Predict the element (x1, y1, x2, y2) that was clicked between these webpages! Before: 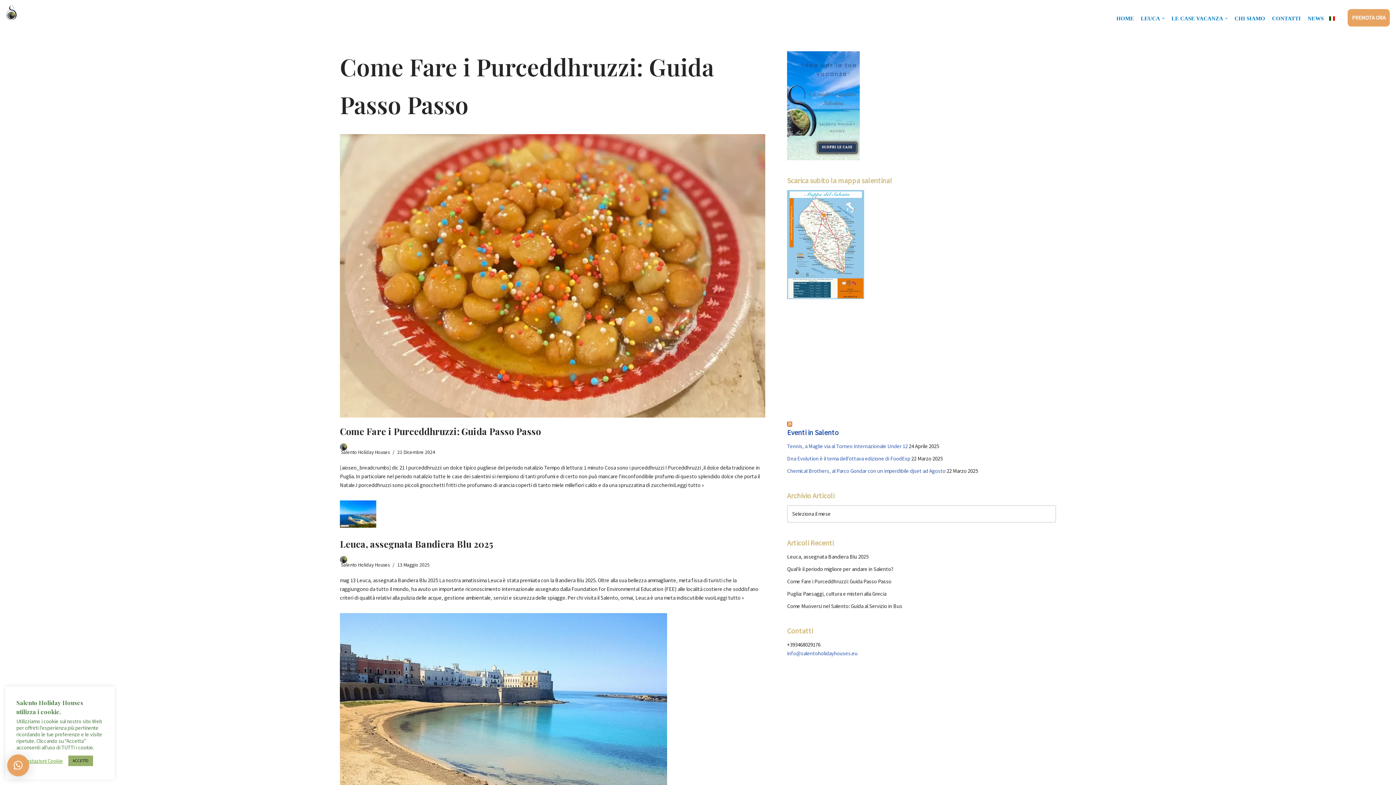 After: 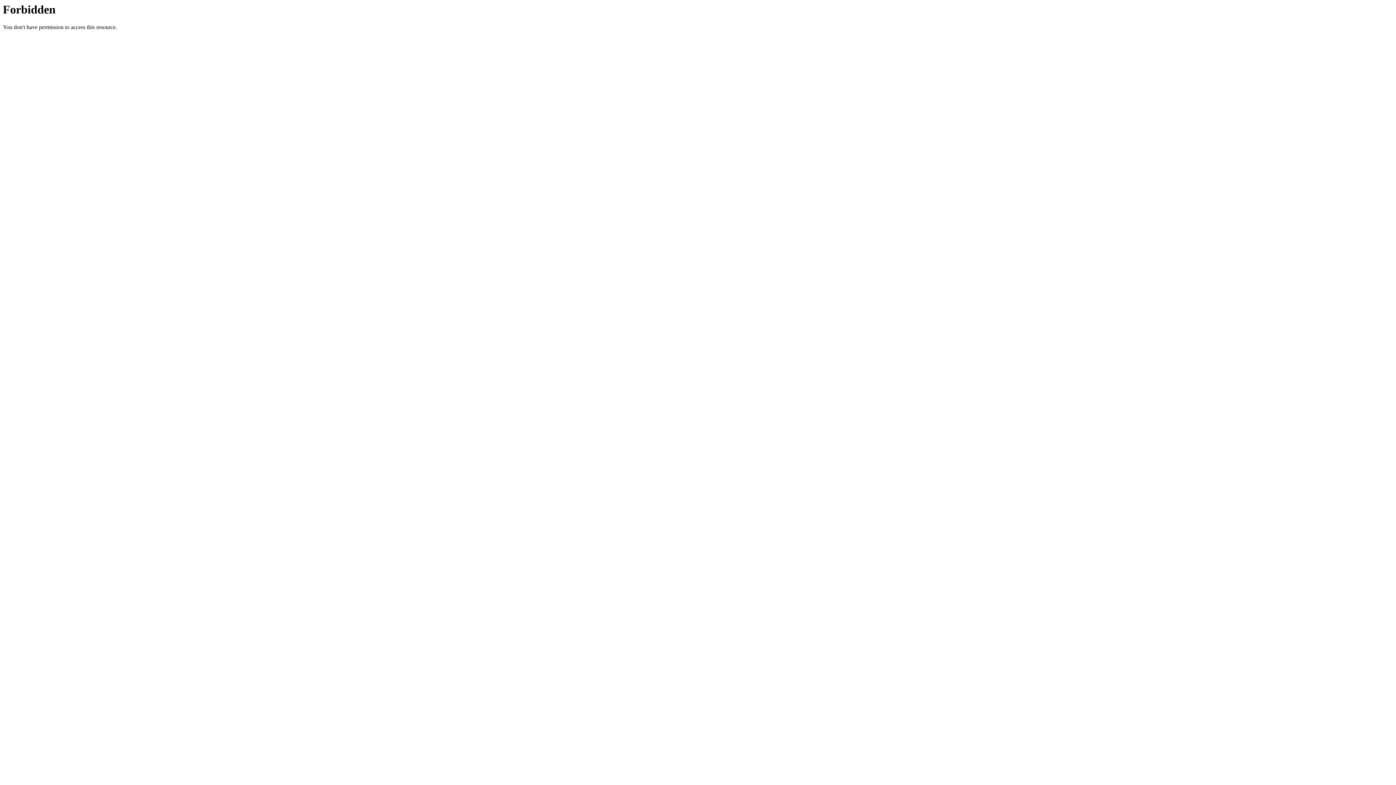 Action: label: Tennis, a Maglie via al Torneo Internazionale Under 12 bbox: (787, 442, 908, 449)